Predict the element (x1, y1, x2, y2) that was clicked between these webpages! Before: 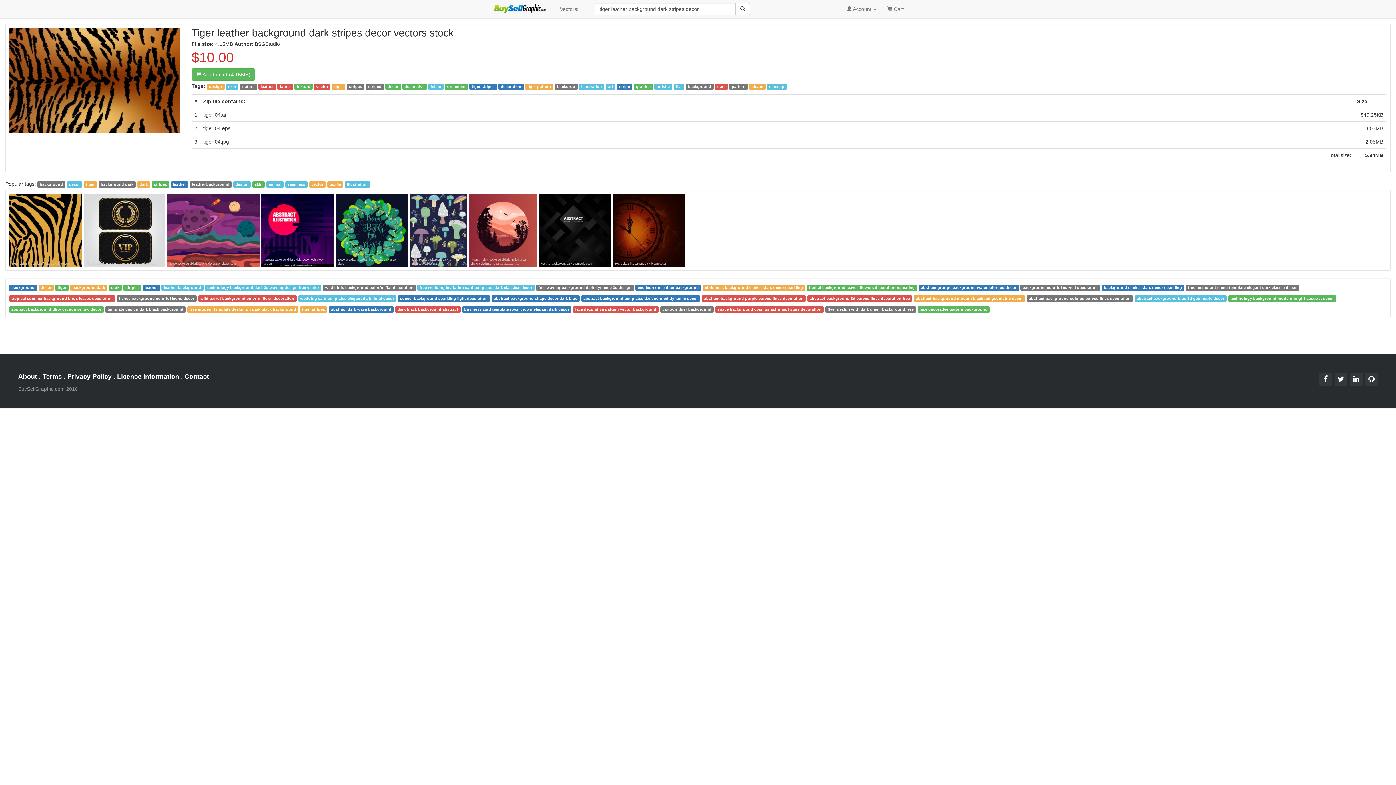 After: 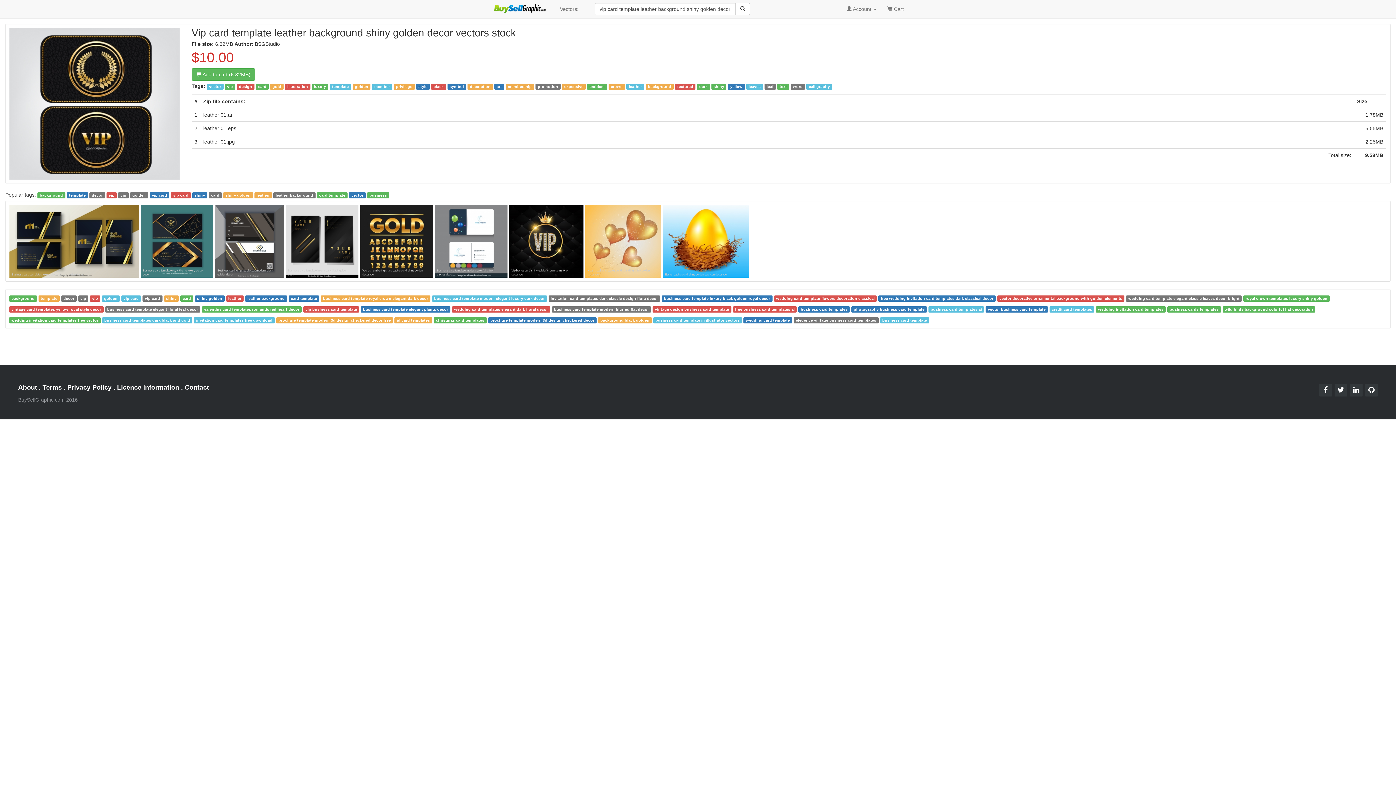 Action: bbox: (84, 194, 165, 266)